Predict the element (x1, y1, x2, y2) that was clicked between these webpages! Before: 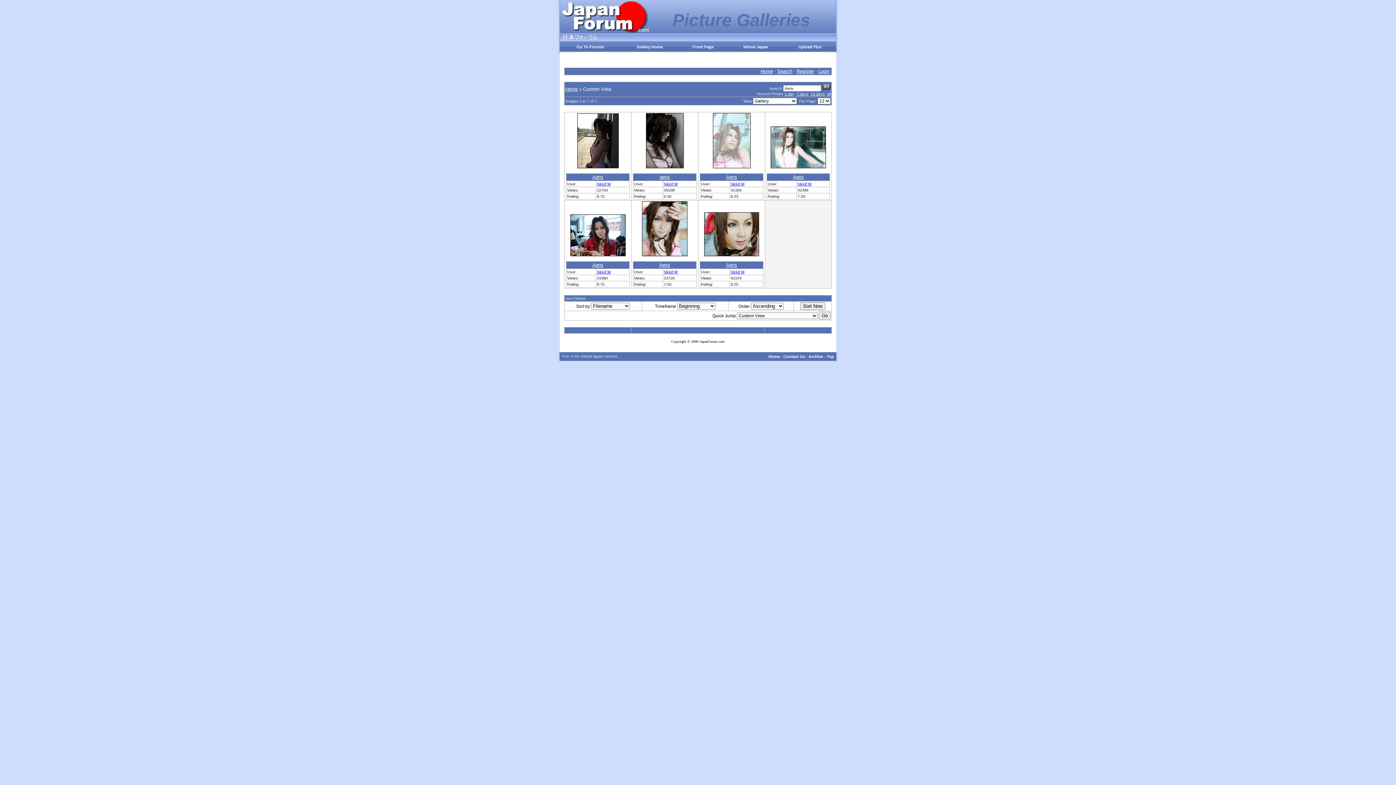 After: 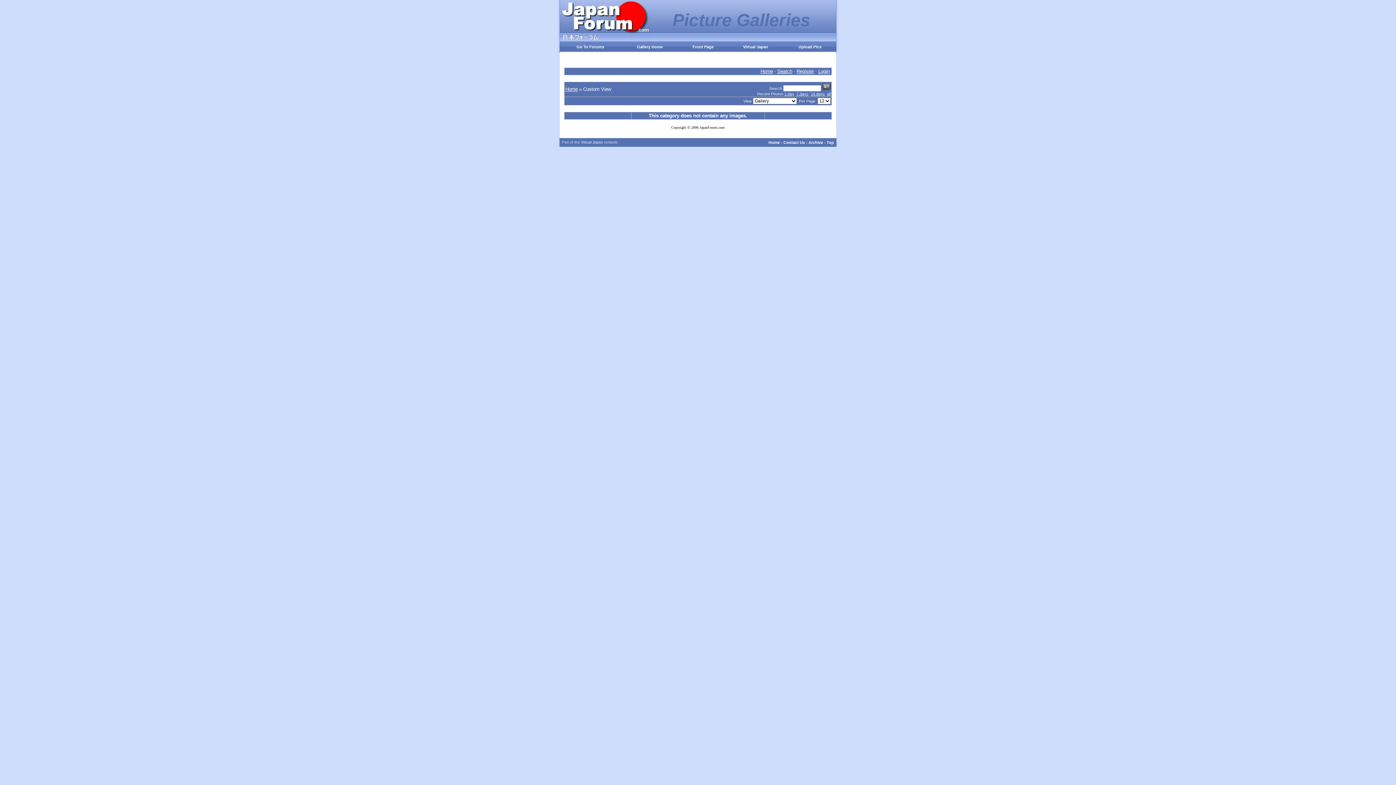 Action: bbox: (784, 91, 794, 96) label: 1 day